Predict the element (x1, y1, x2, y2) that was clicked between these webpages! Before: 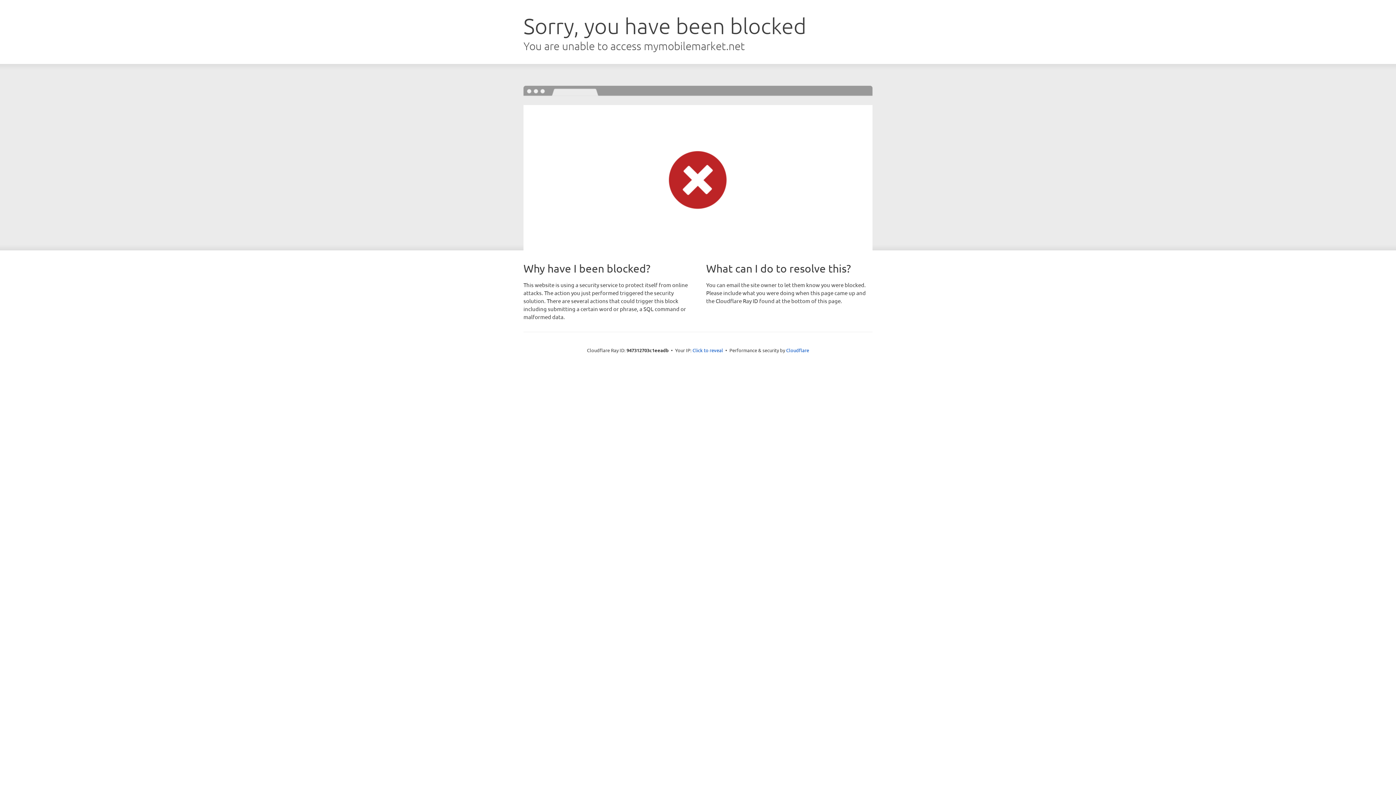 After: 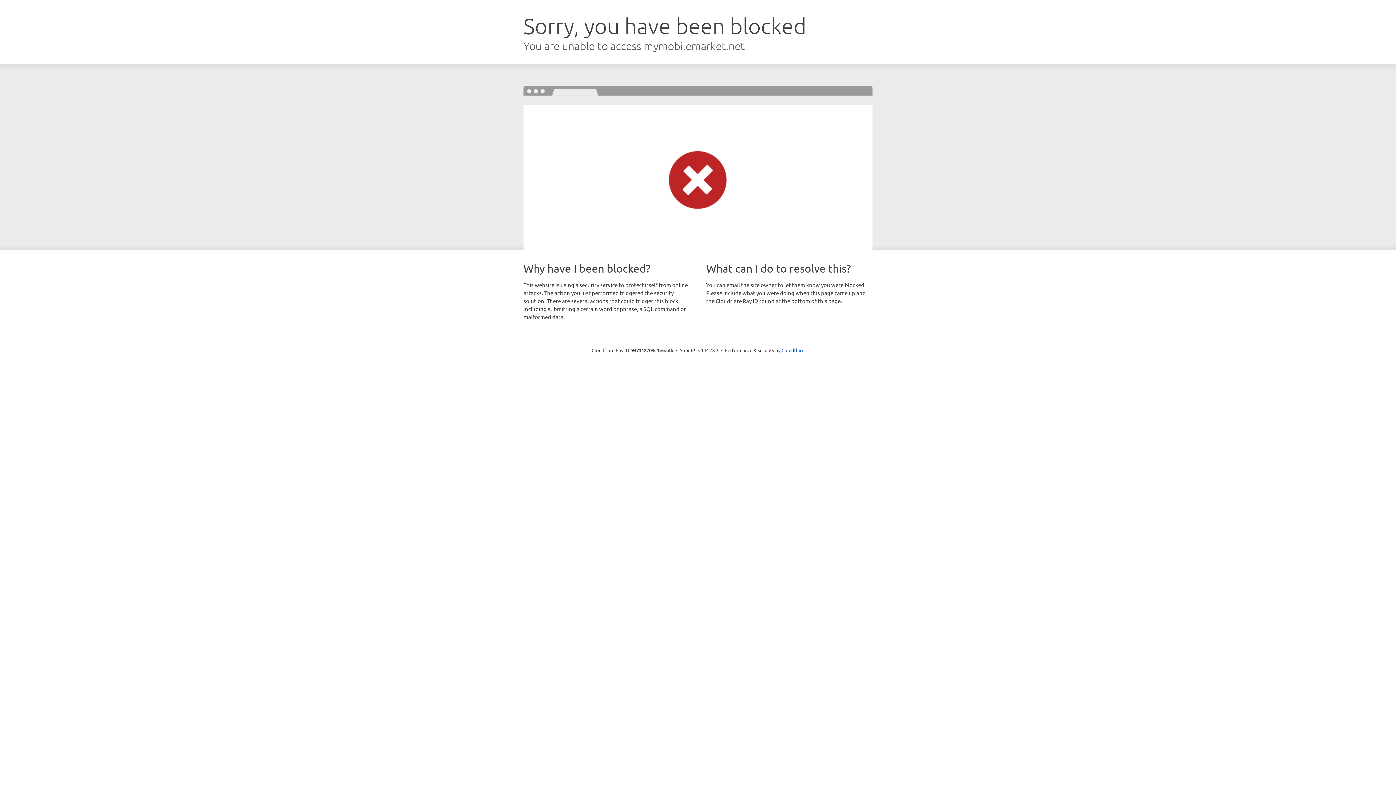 Action: bbox: (692, 346, 723, 353) label: Click to reveal